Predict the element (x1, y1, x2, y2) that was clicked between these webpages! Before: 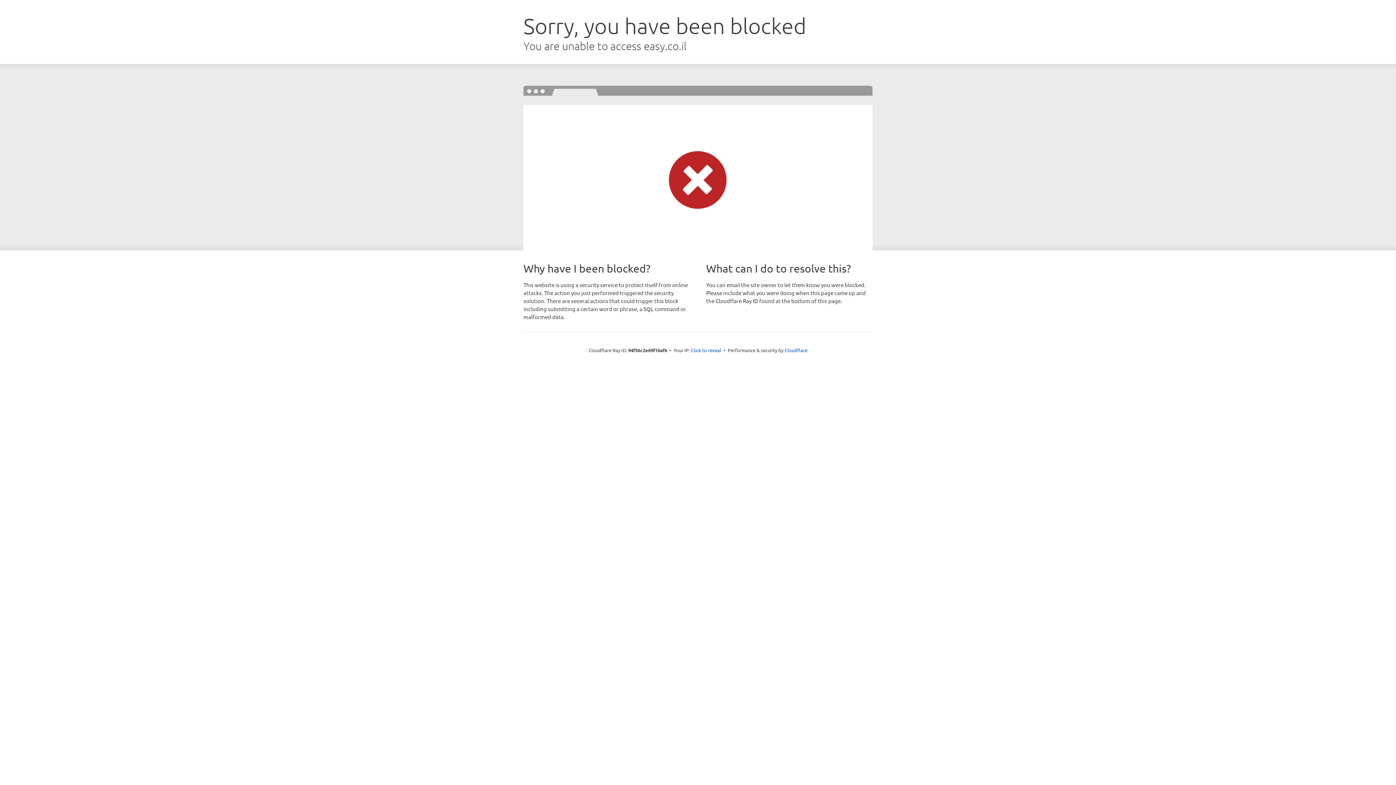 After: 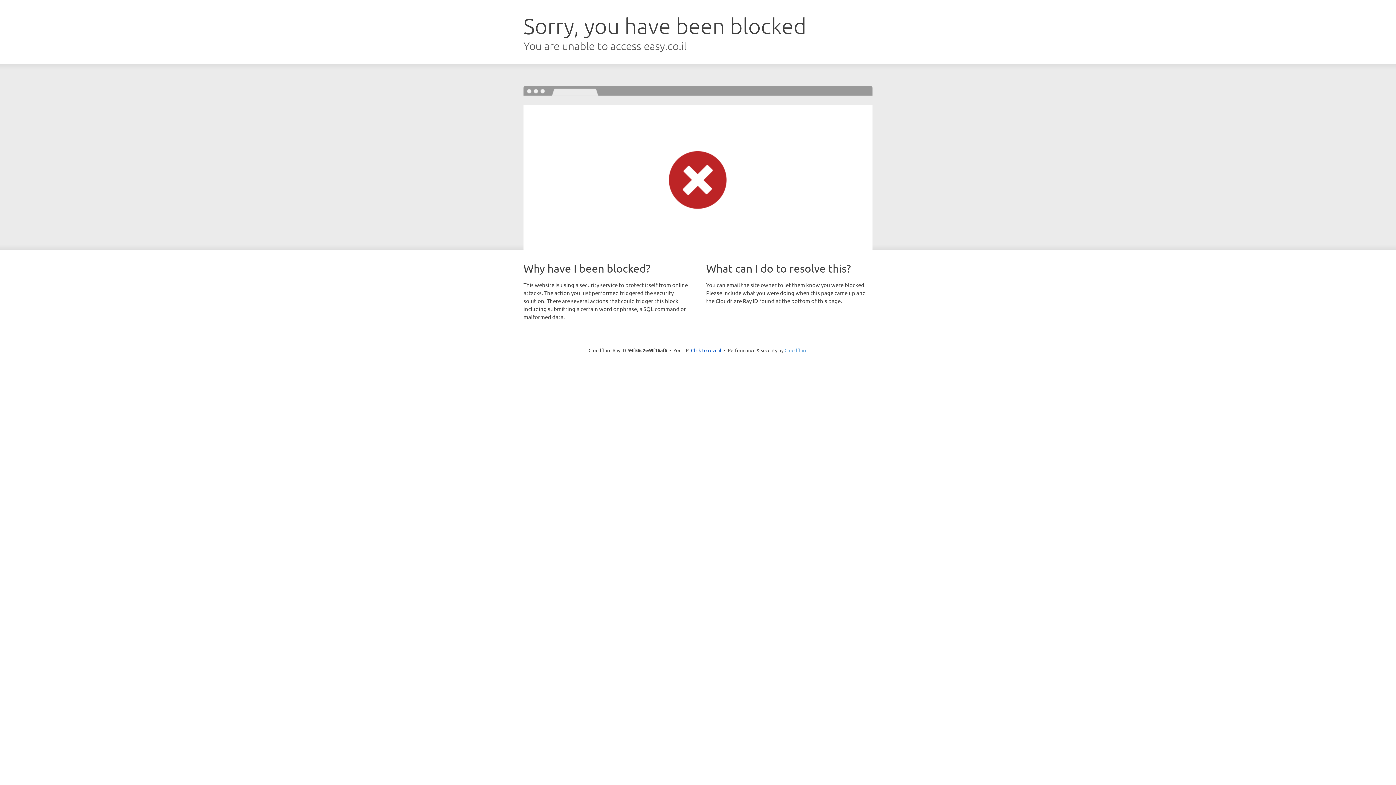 Action: label: Cloudflare bbox: (784, 347, 807, 353)